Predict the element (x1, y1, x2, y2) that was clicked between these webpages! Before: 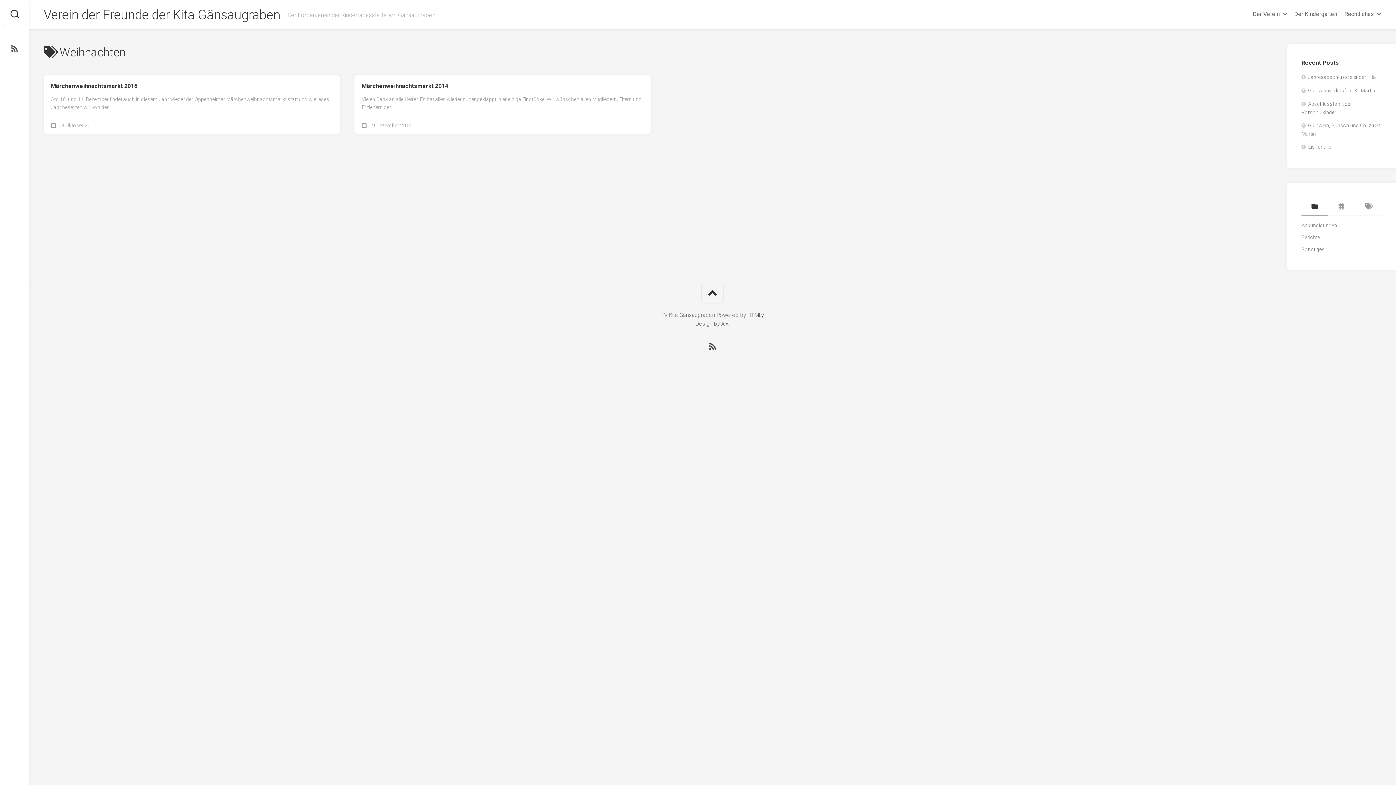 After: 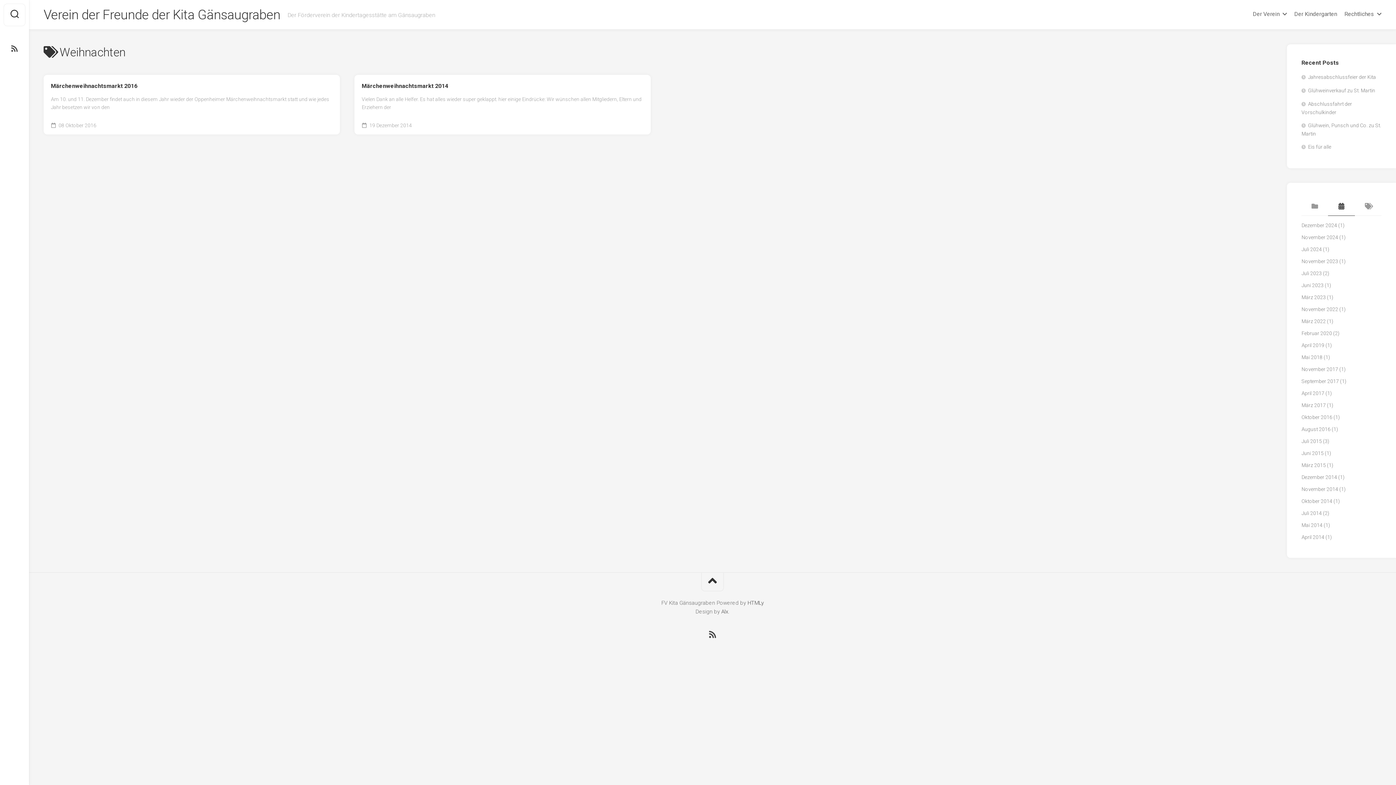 Action: bbox: (1328, 197, 1355, 216)